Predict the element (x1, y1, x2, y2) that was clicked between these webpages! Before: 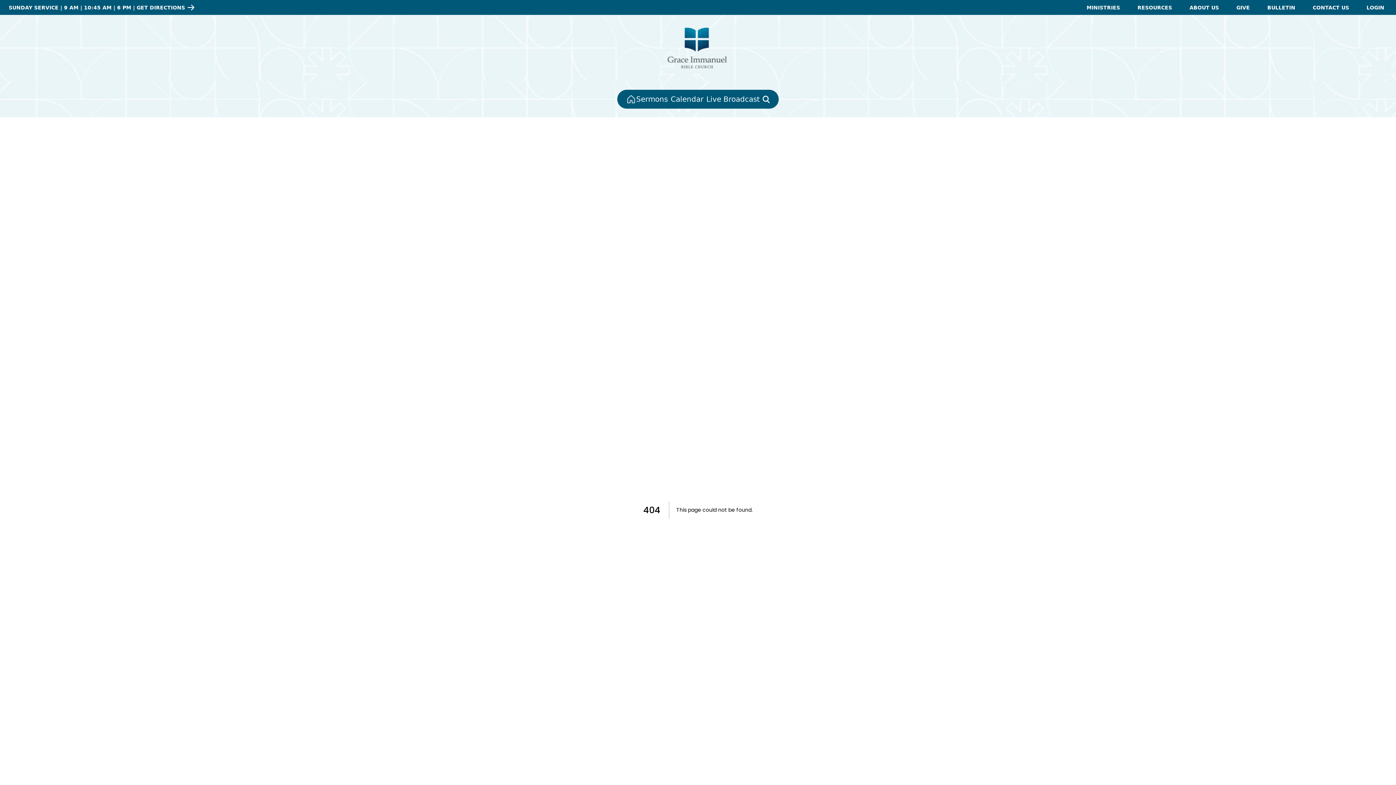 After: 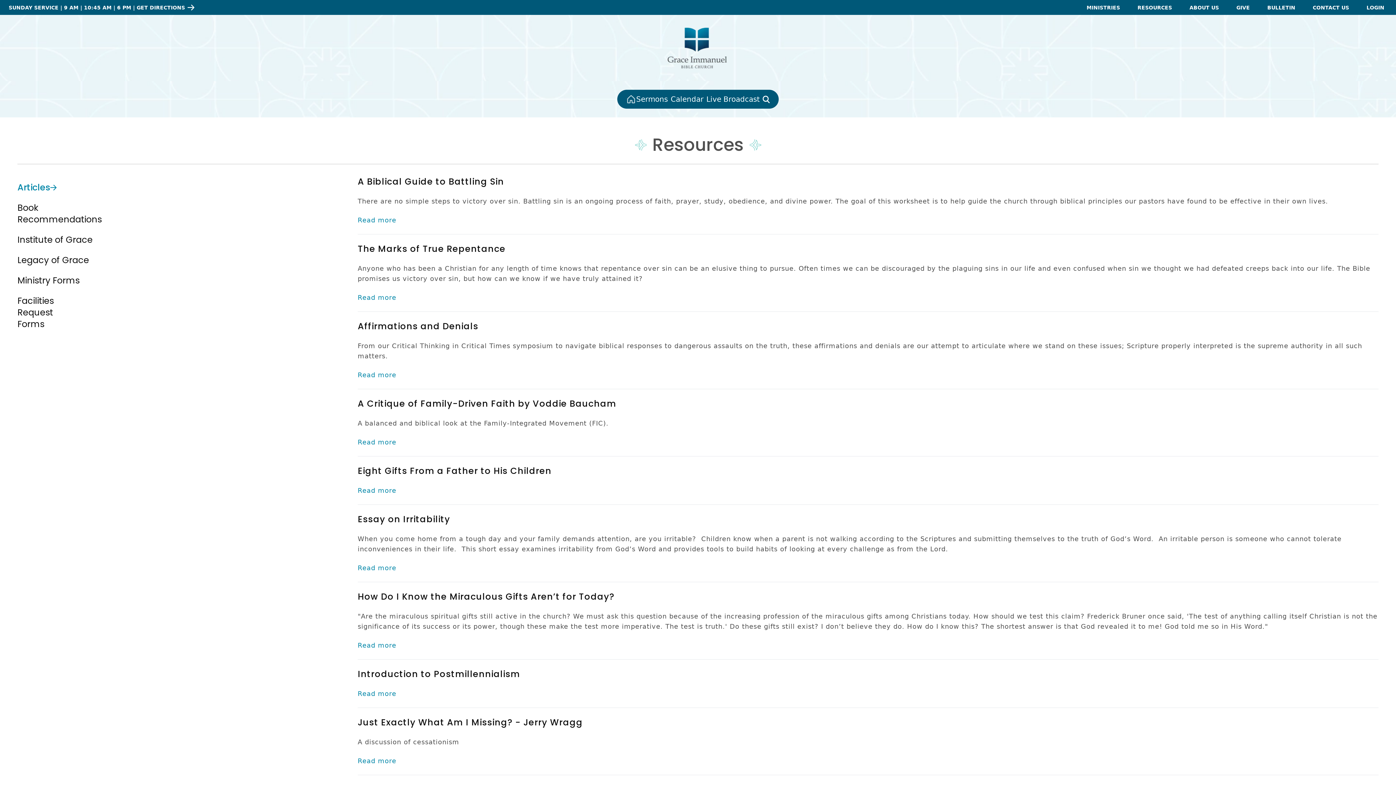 Action: bbox: (1137, 3, 1172, 11) label: RESOURCES